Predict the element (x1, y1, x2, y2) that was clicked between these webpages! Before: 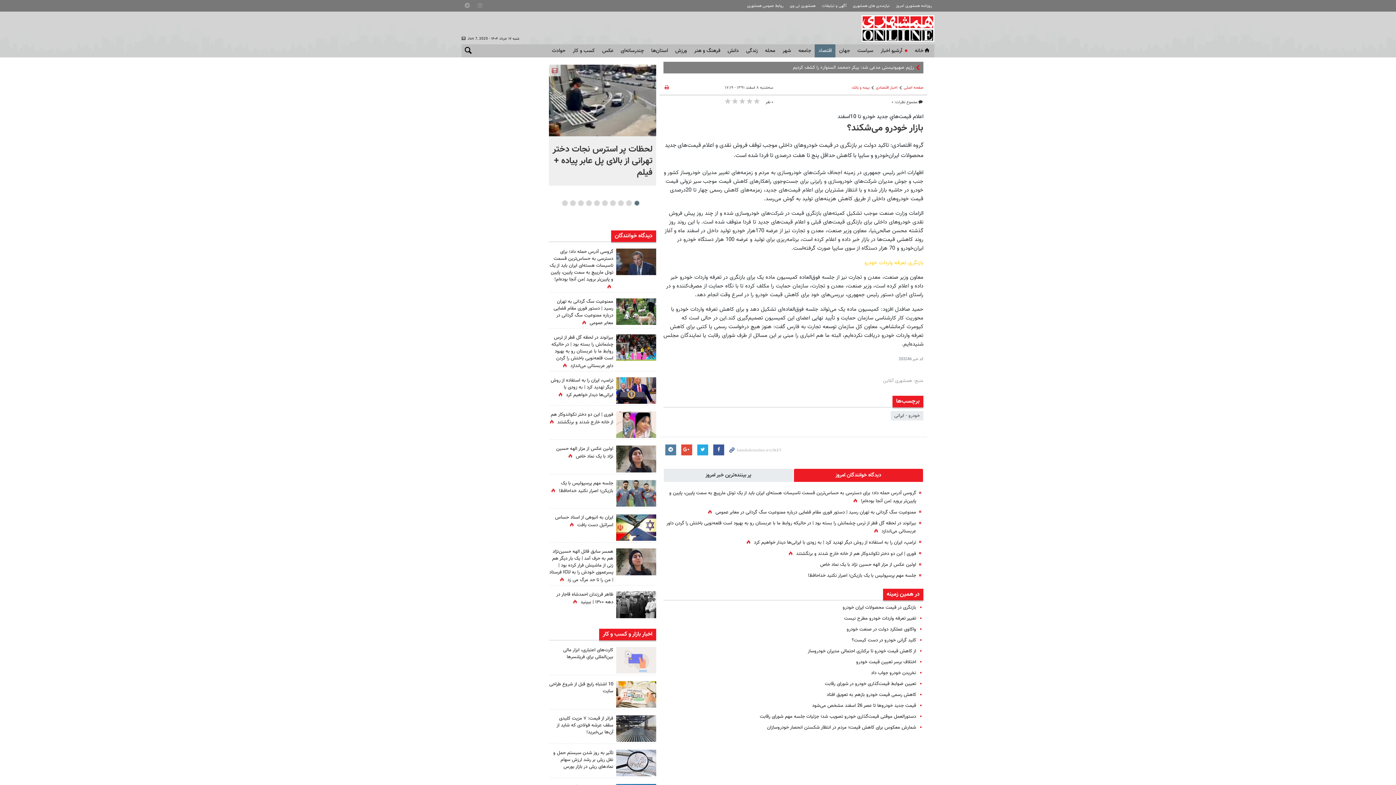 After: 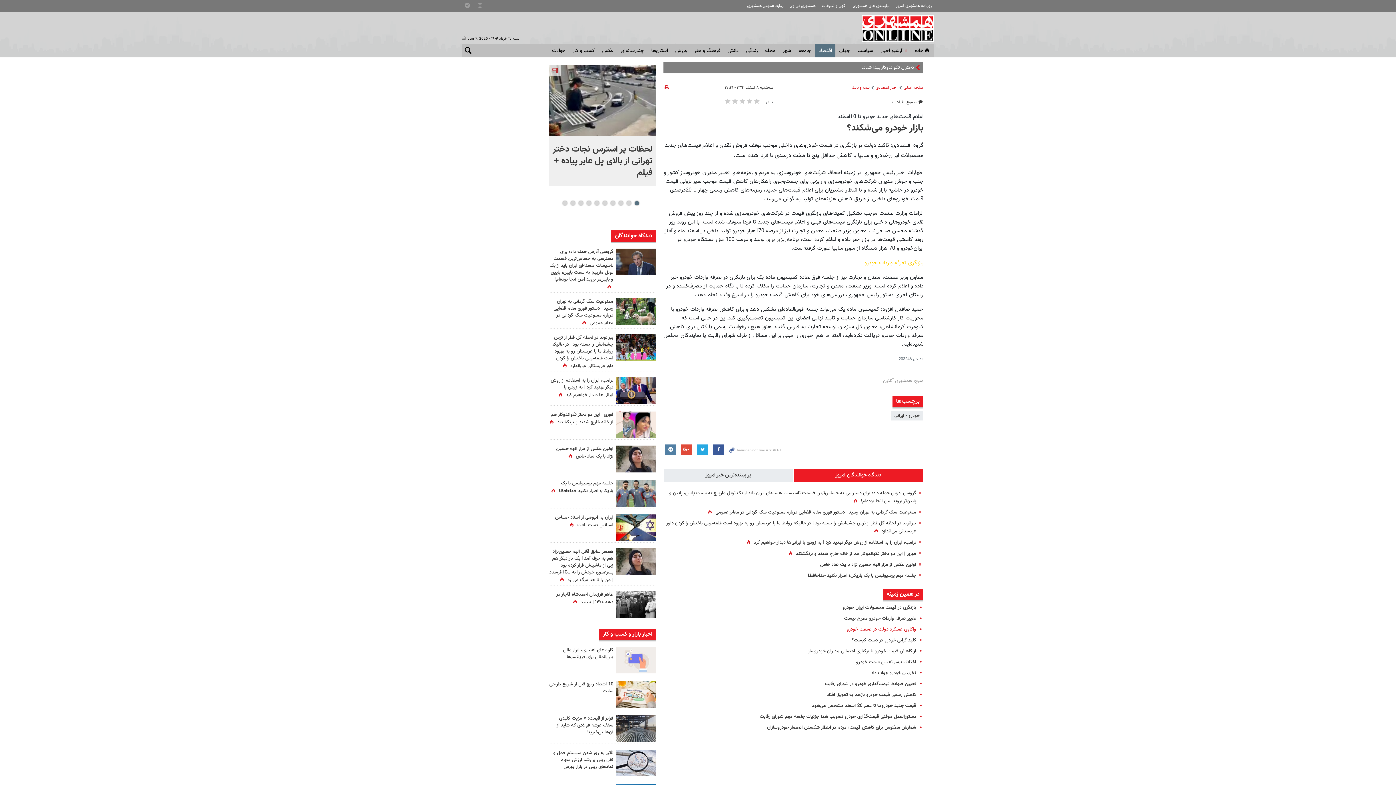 Action: bbox: (846, 626, 916, 633) label: واکاوی عملکرد دولت در صنعت خودرو